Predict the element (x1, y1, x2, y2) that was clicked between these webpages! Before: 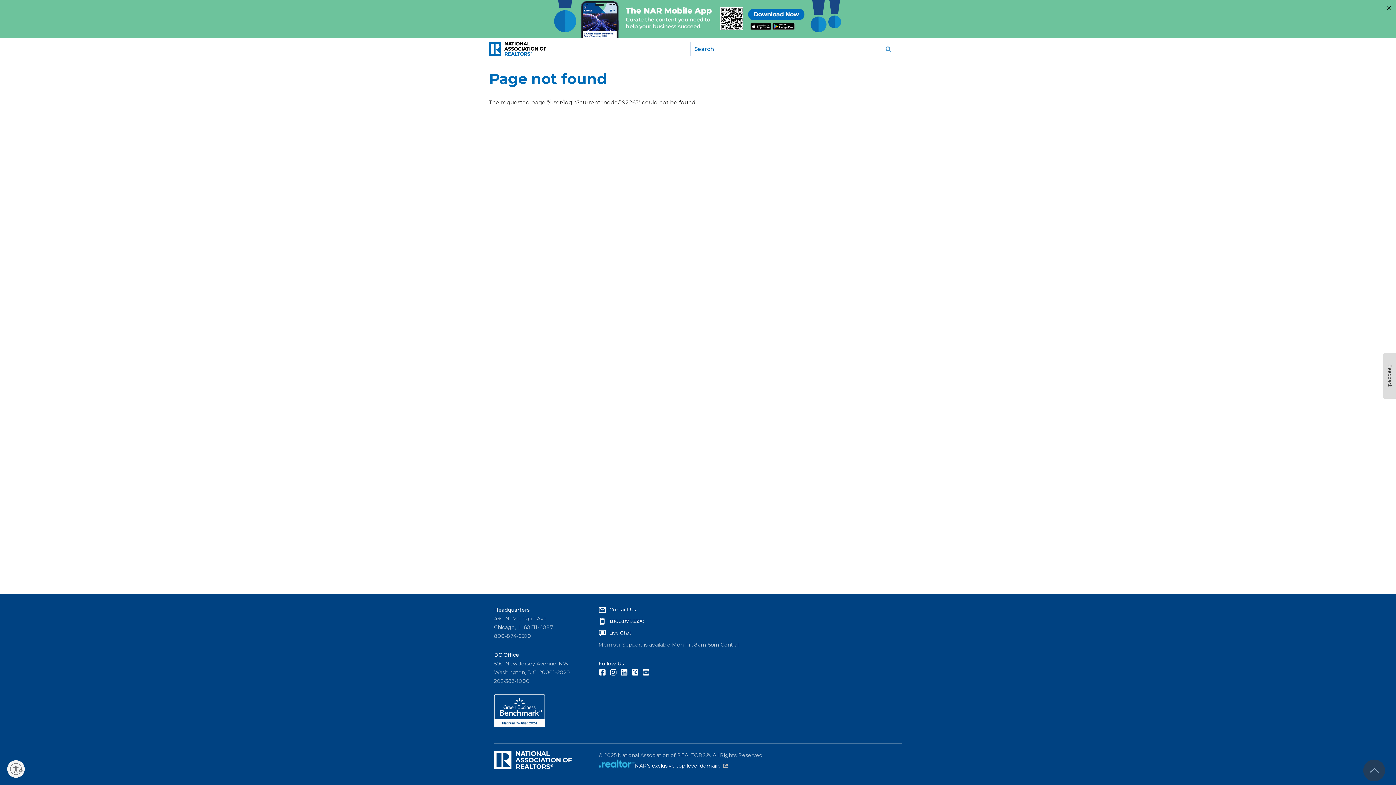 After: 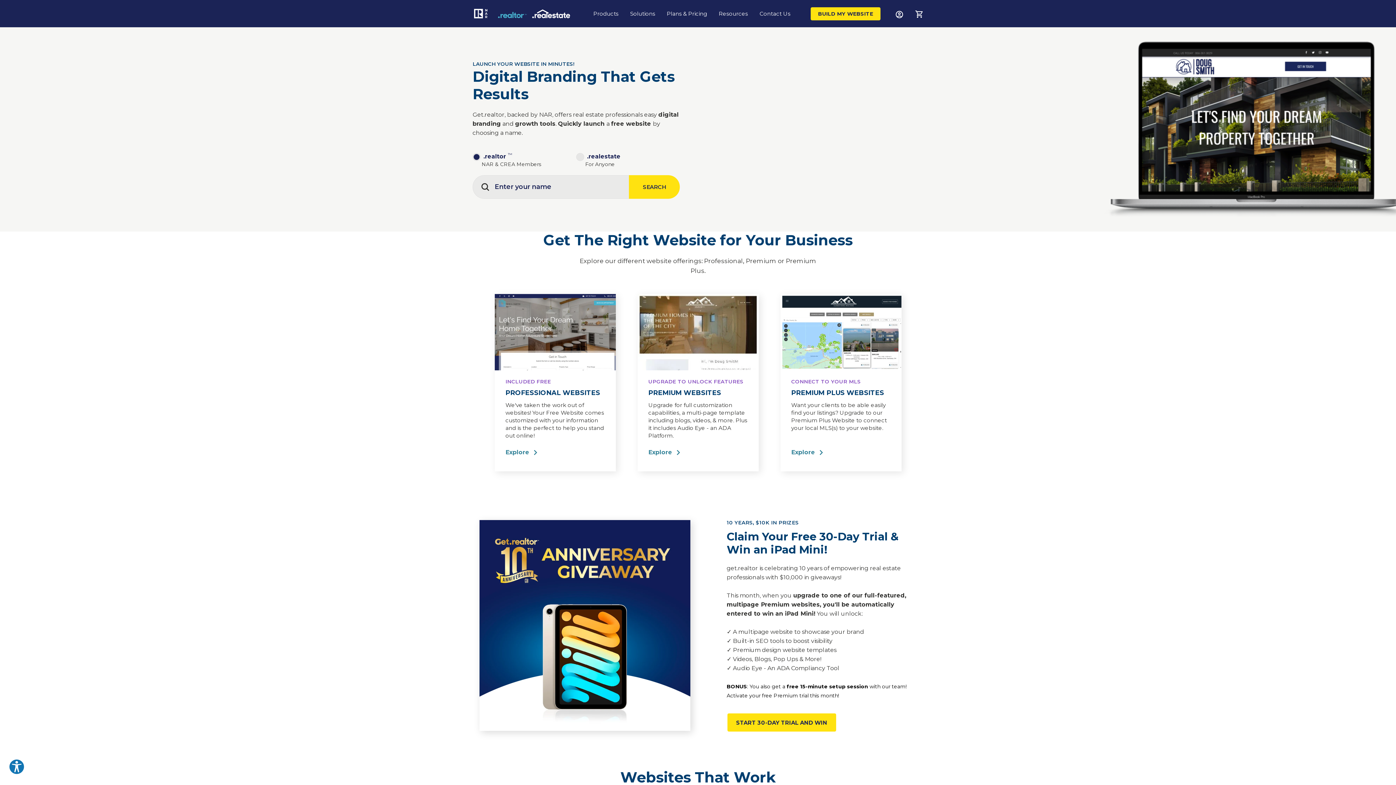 Action: bbox: (598, 762, 635, 769)